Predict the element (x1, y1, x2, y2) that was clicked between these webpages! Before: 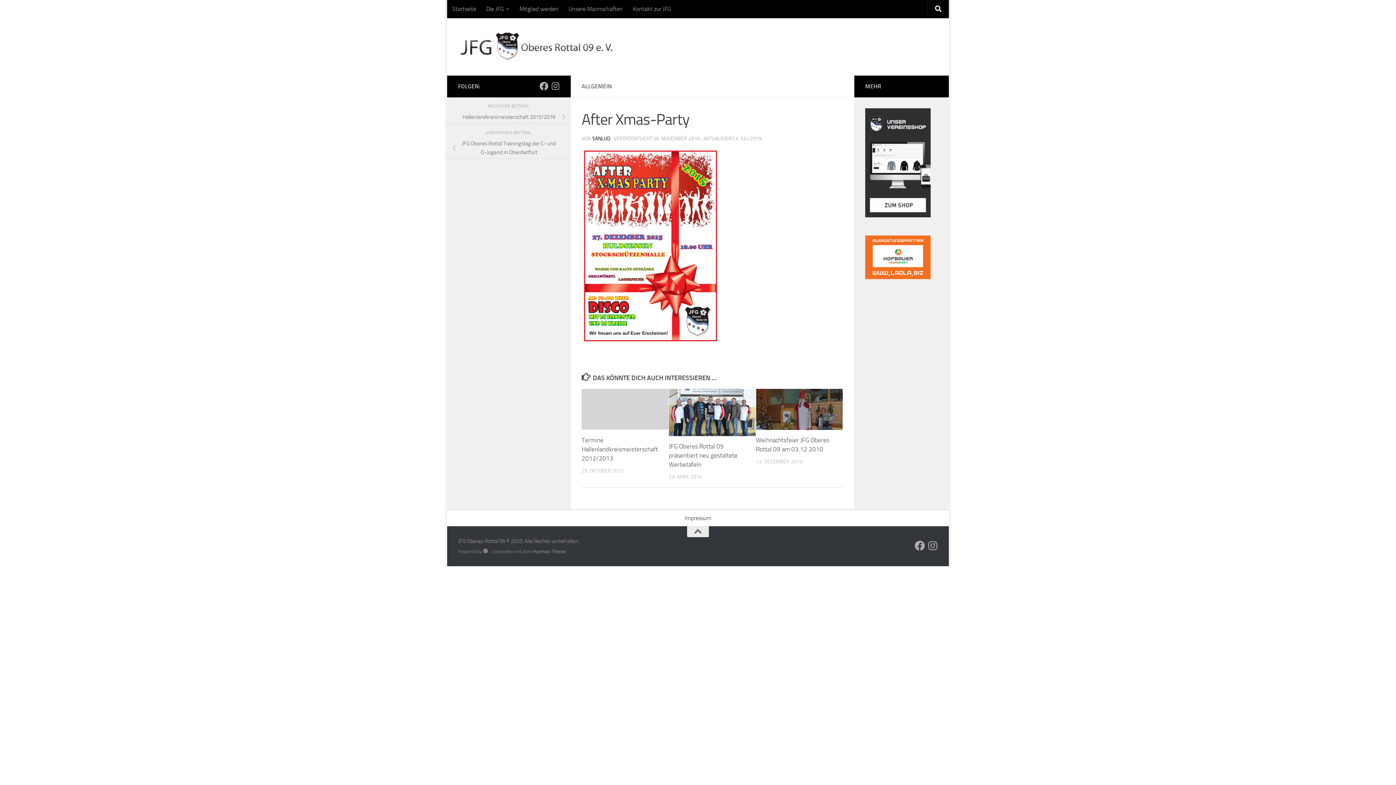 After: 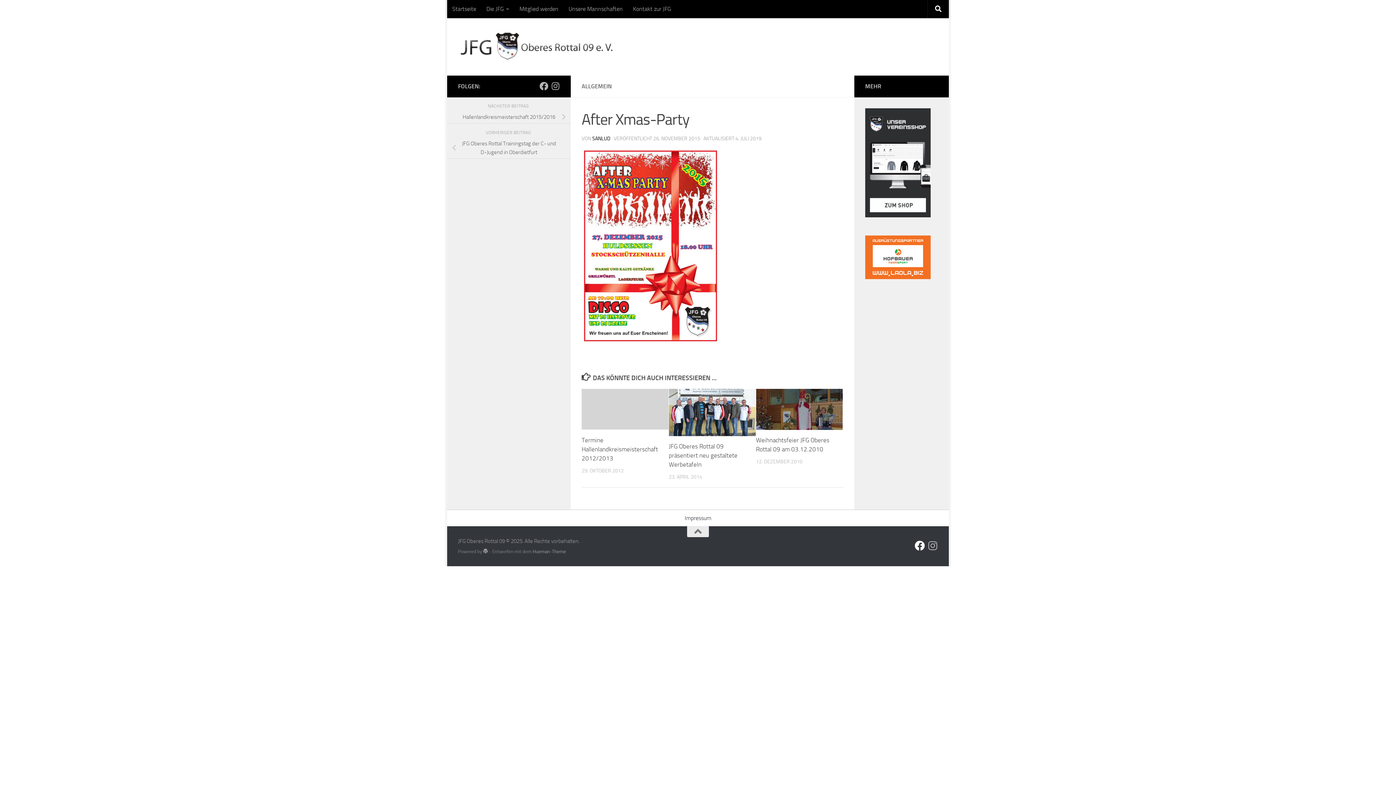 Action: label: Folge uns auf Facebook bbox: (914, 540, 925, 551)